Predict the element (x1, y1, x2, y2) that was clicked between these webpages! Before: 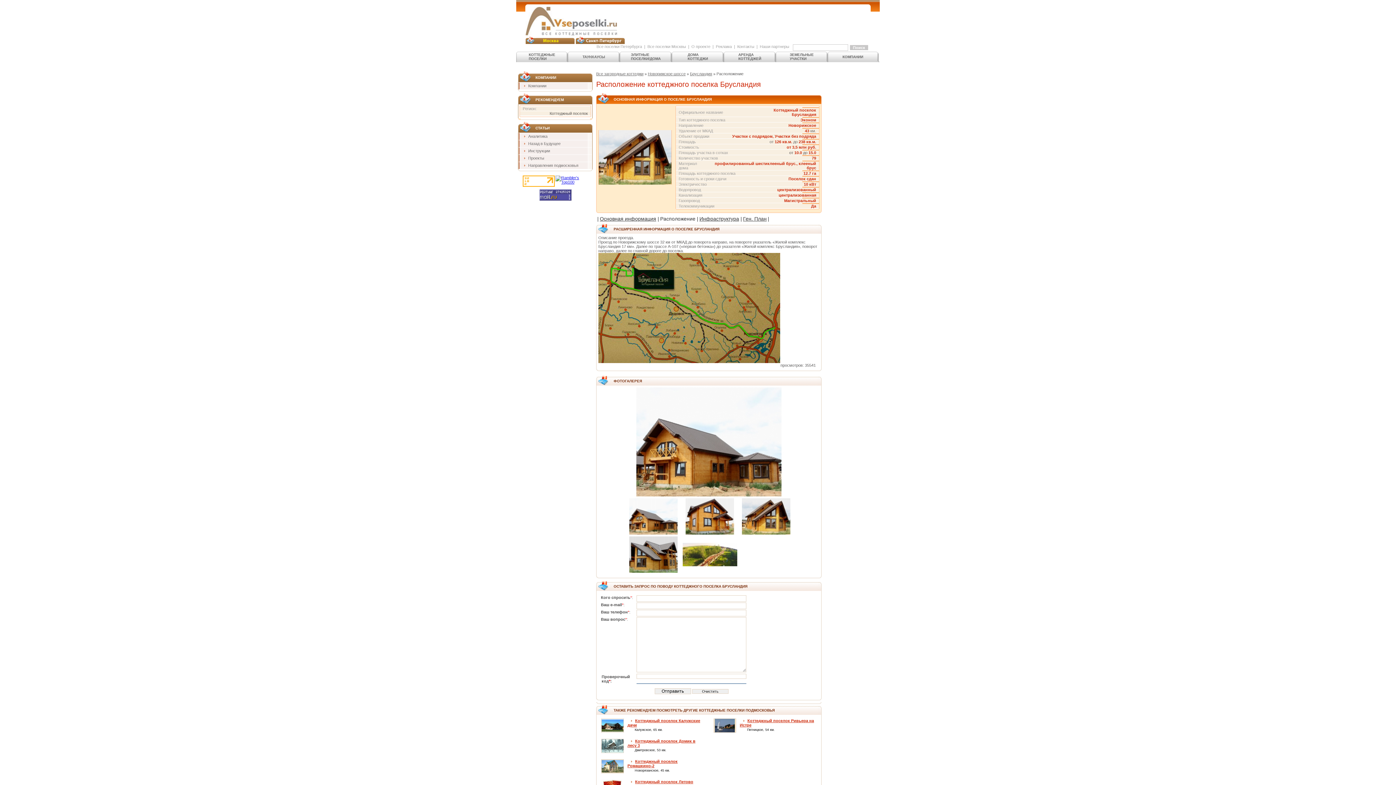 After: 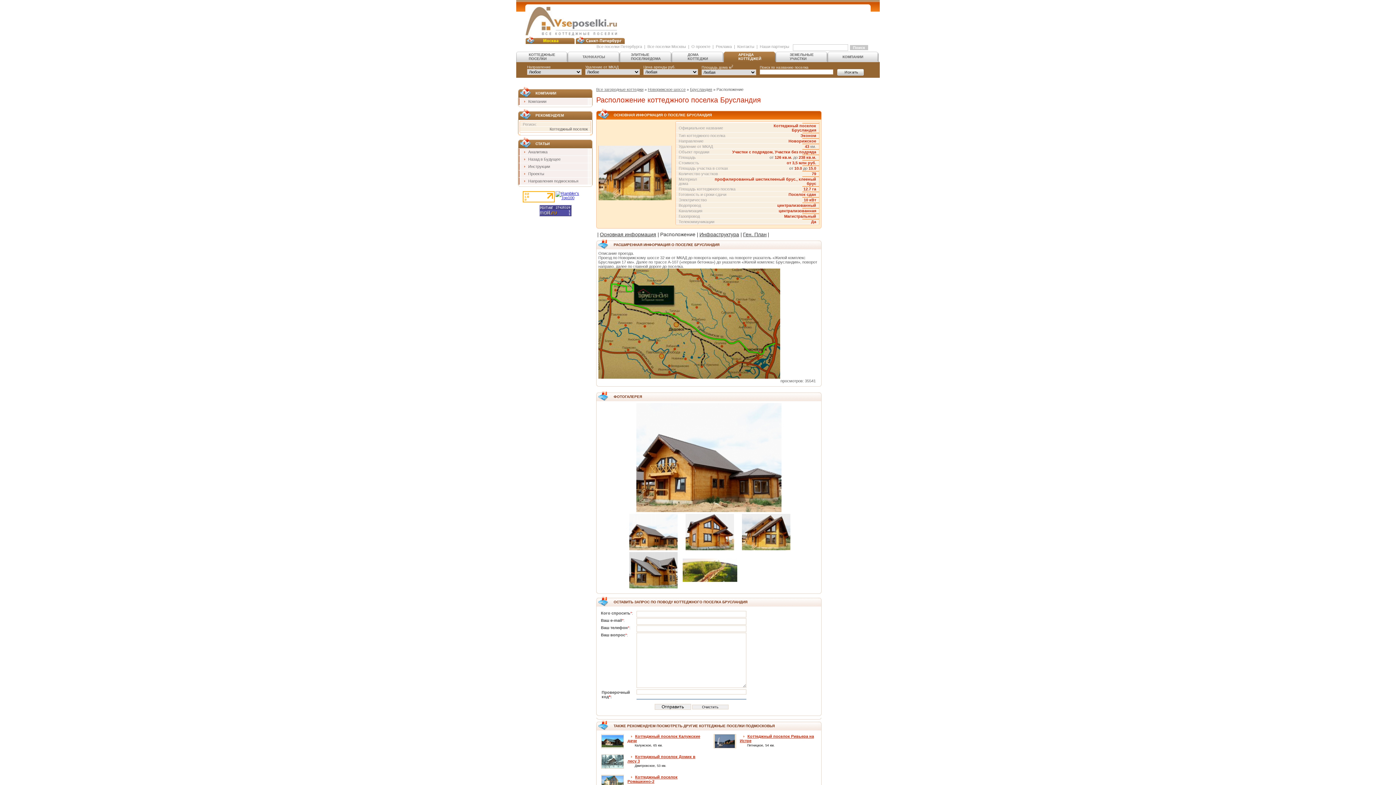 Action: label: АРЕНДА
КОТТЕДЖЕЙ bbox: (738, 52, 761, 60)